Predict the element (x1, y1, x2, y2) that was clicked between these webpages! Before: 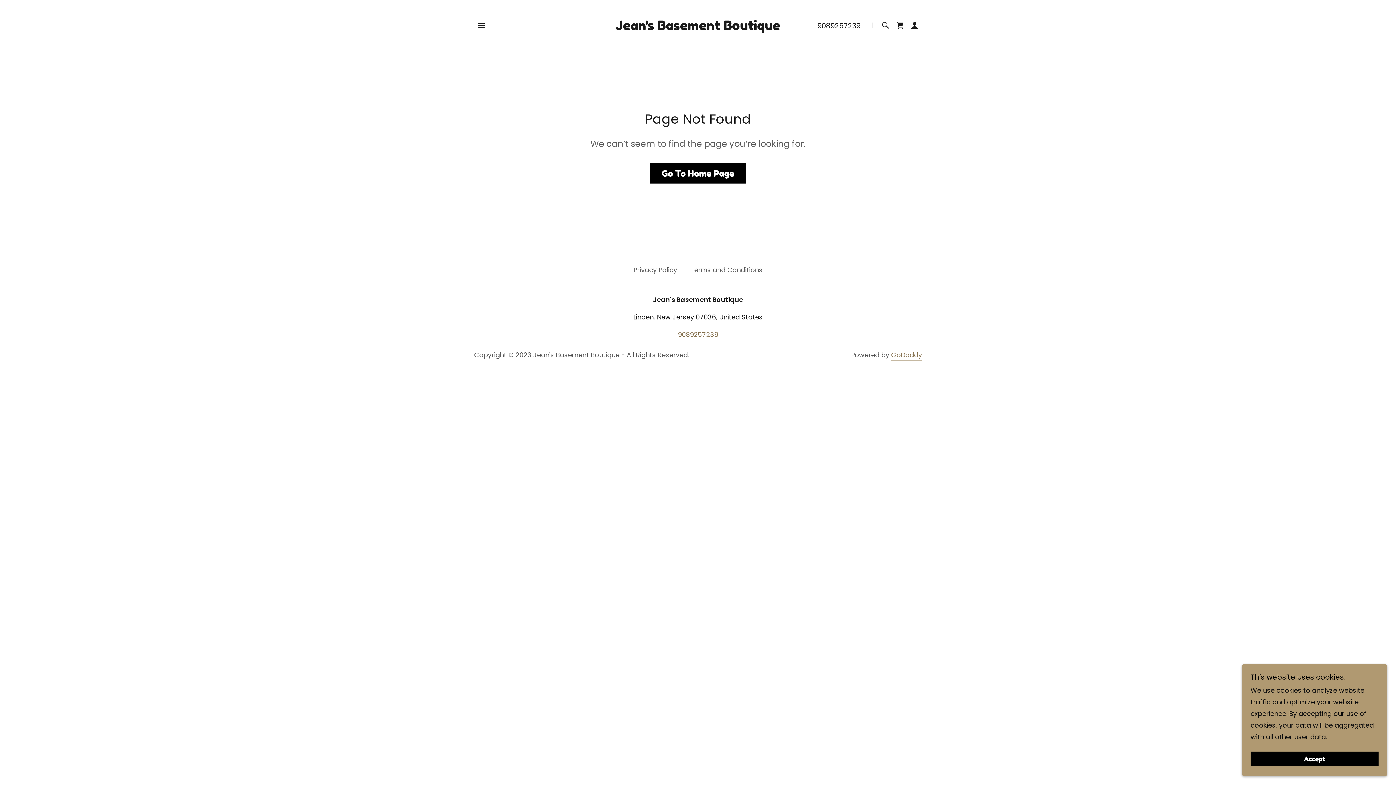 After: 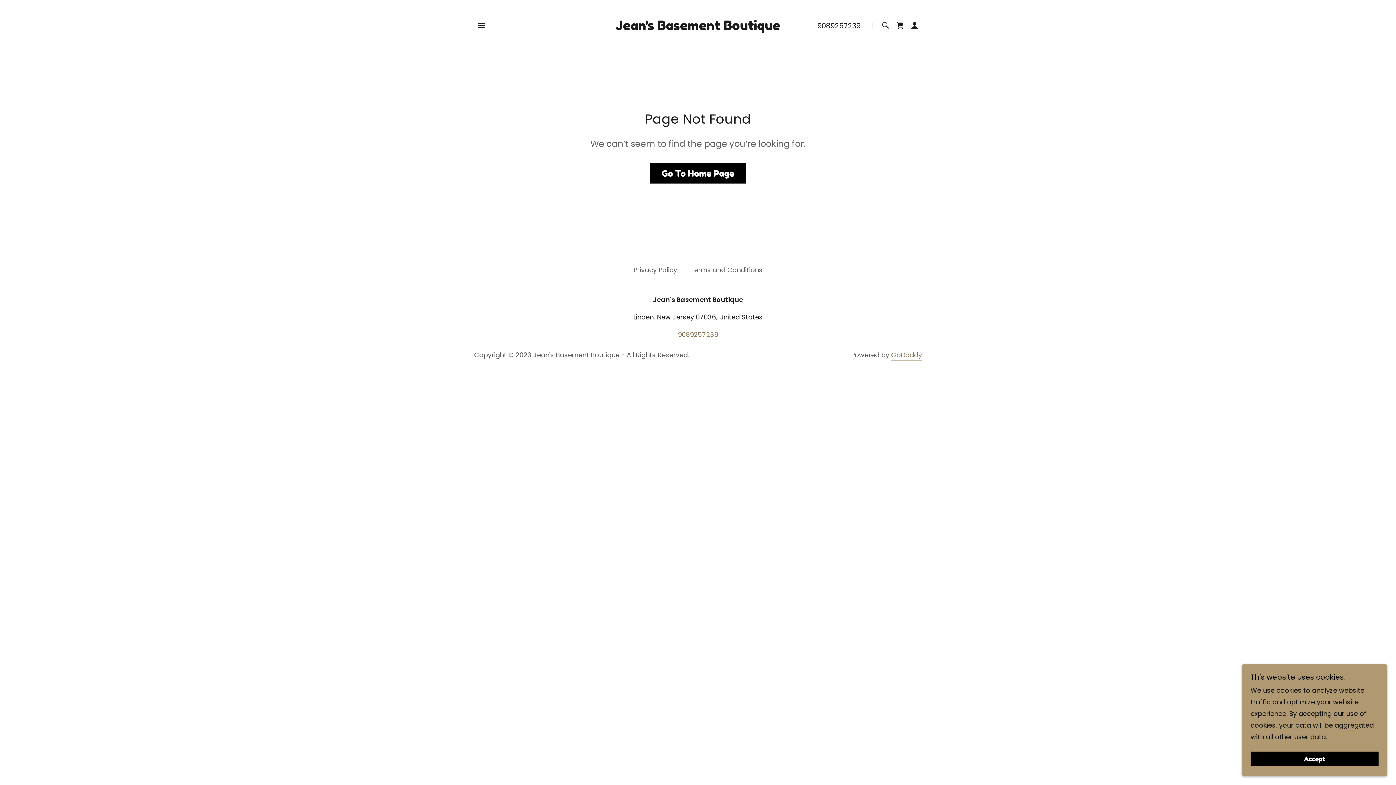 Action: label: 9089257239 bbox: (817, 20, 860, 30)